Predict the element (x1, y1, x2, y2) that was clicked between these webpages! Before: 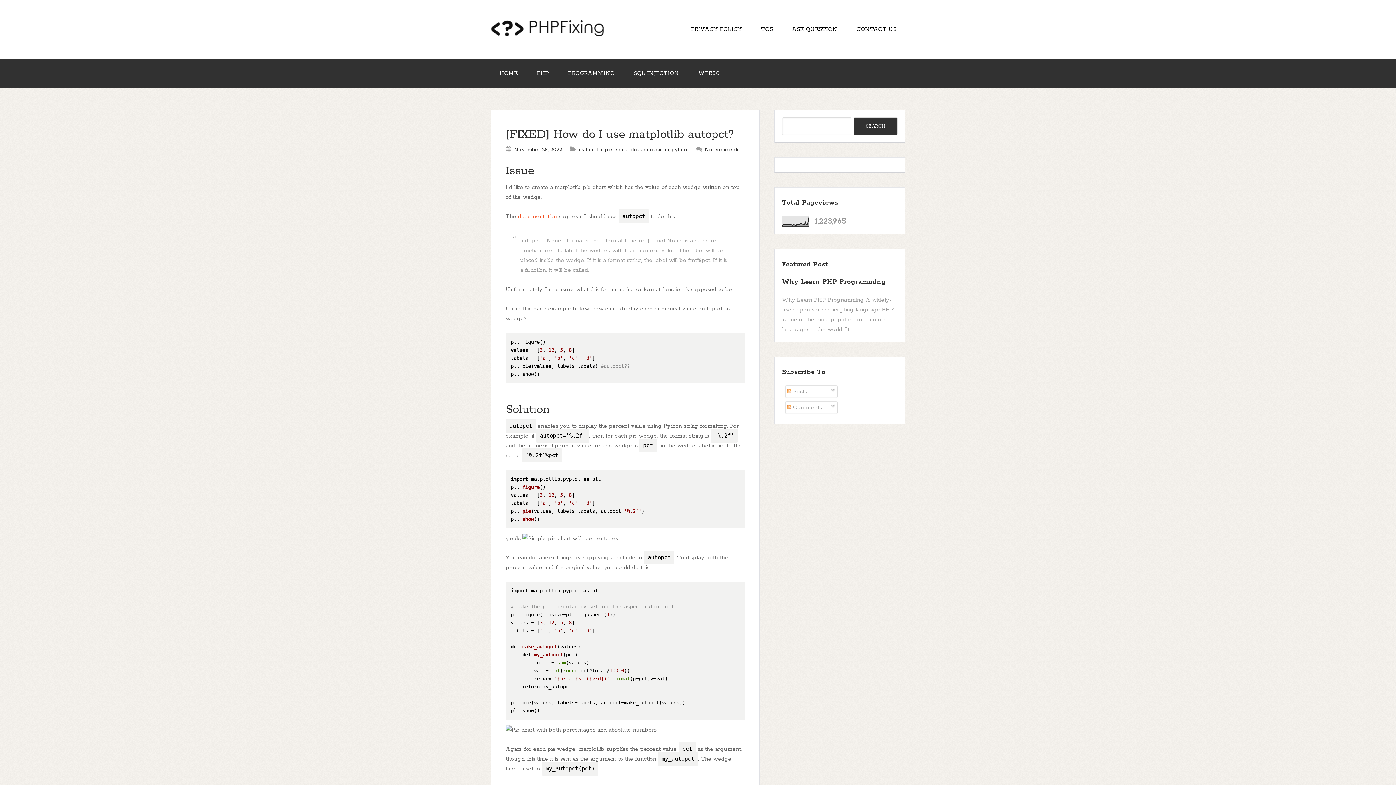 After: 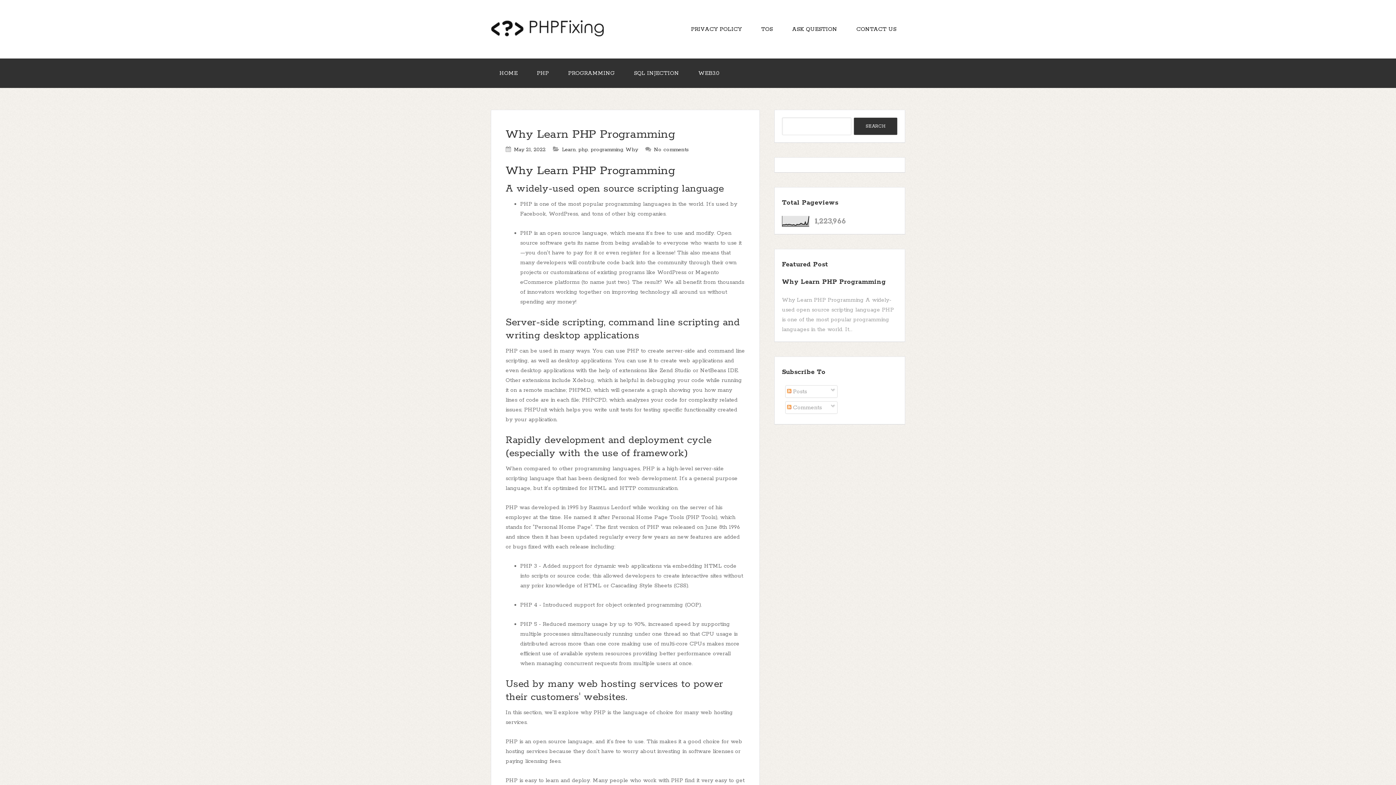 Action: bbox: (782, 278, 886, 286) label: Why Learn PHP Programming